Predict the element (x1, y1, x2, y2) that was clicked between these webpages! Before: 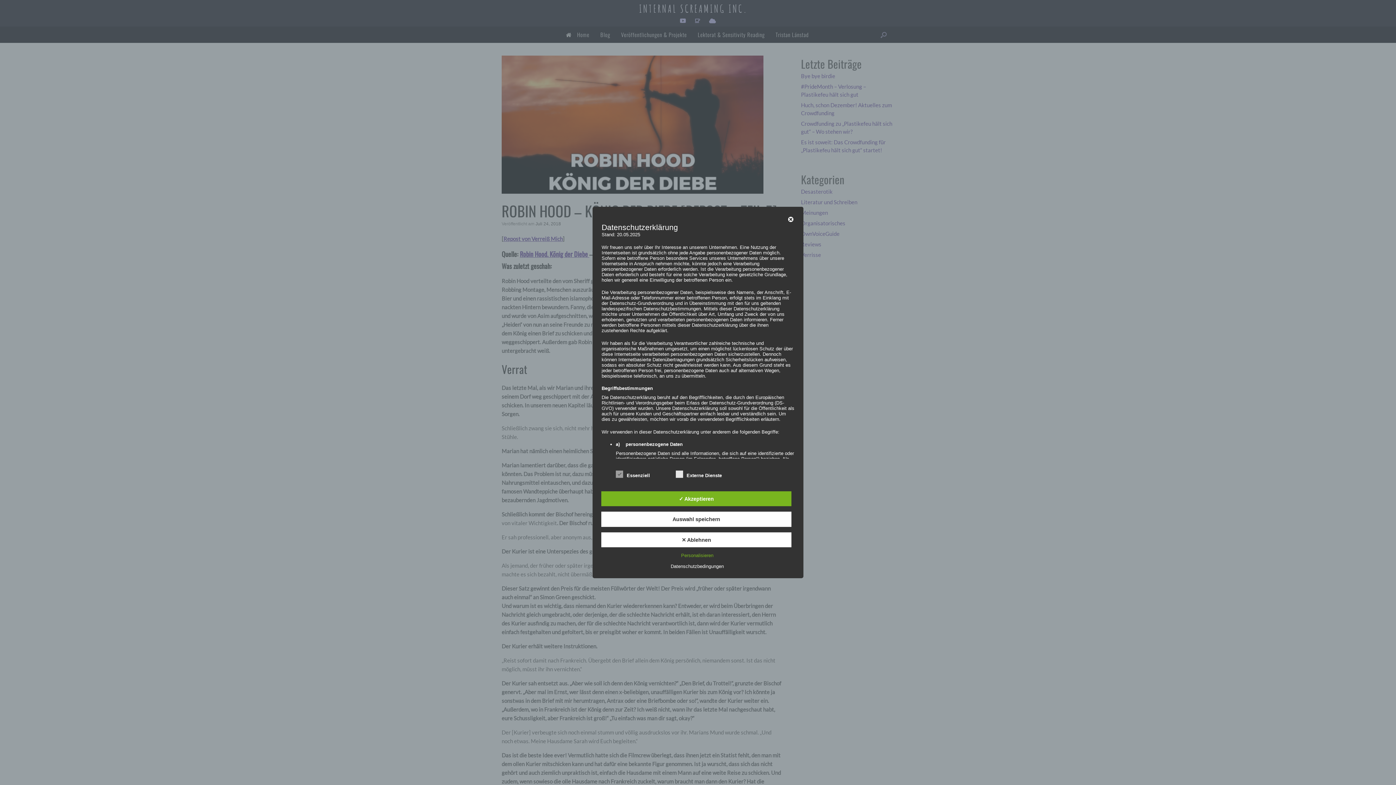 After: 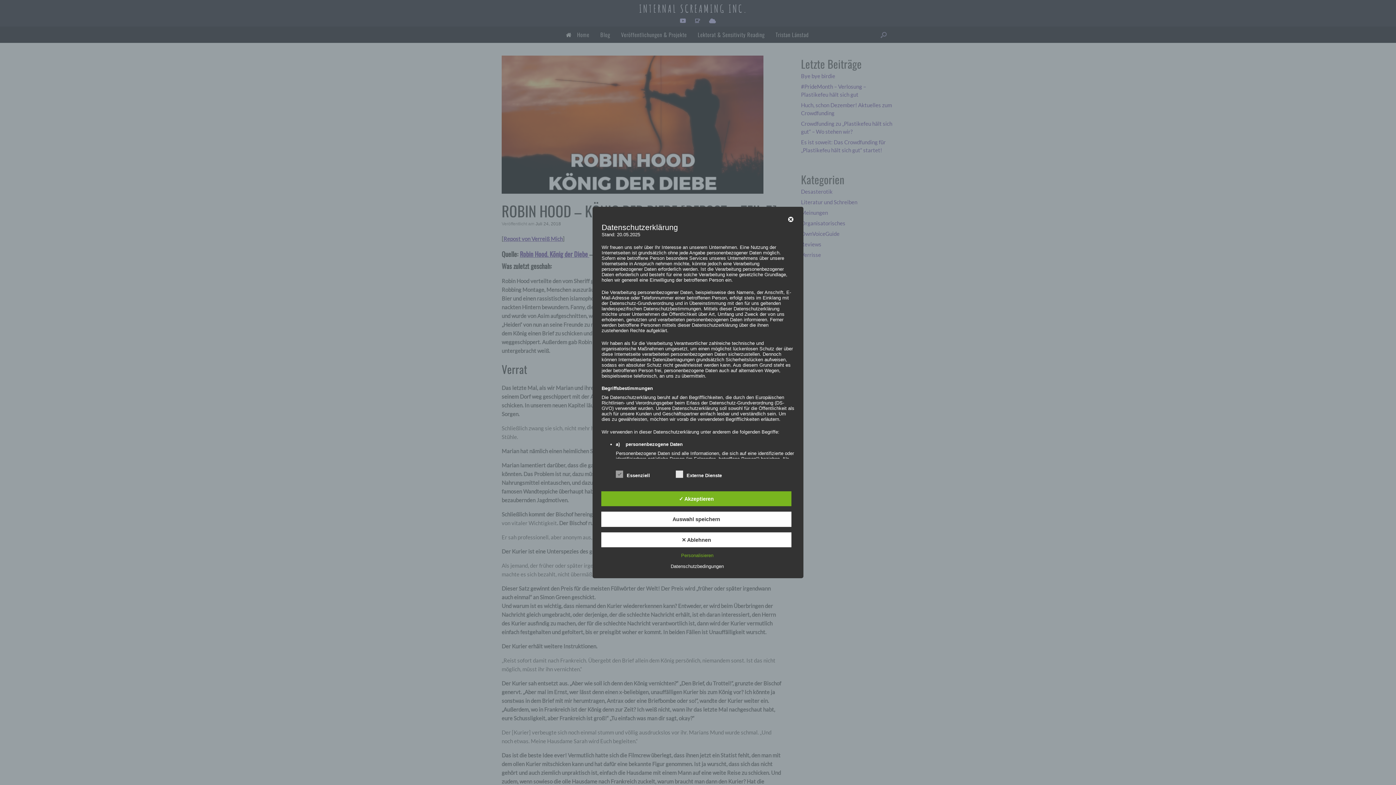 Action: label: Datenschutzbedingungen bbox: (667, 564, 727, 569)